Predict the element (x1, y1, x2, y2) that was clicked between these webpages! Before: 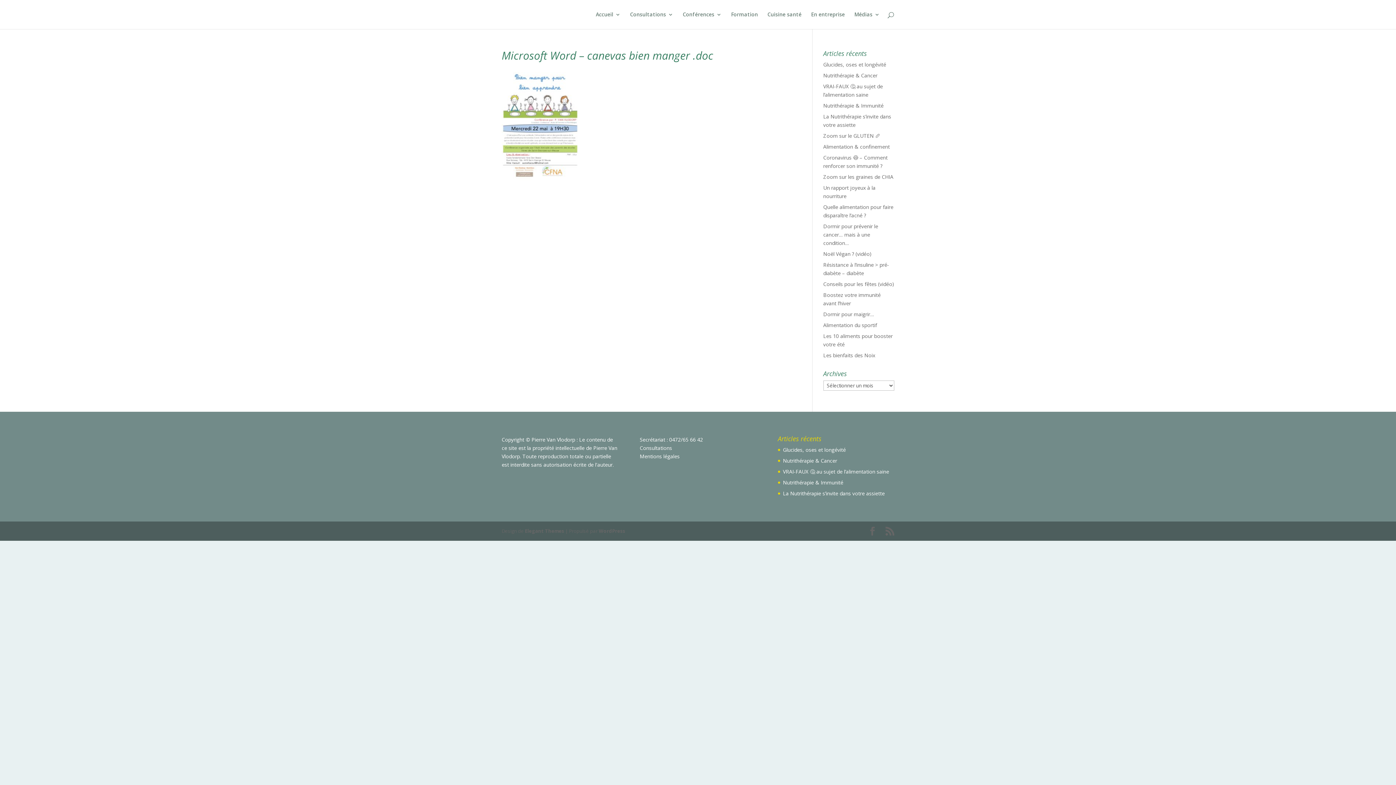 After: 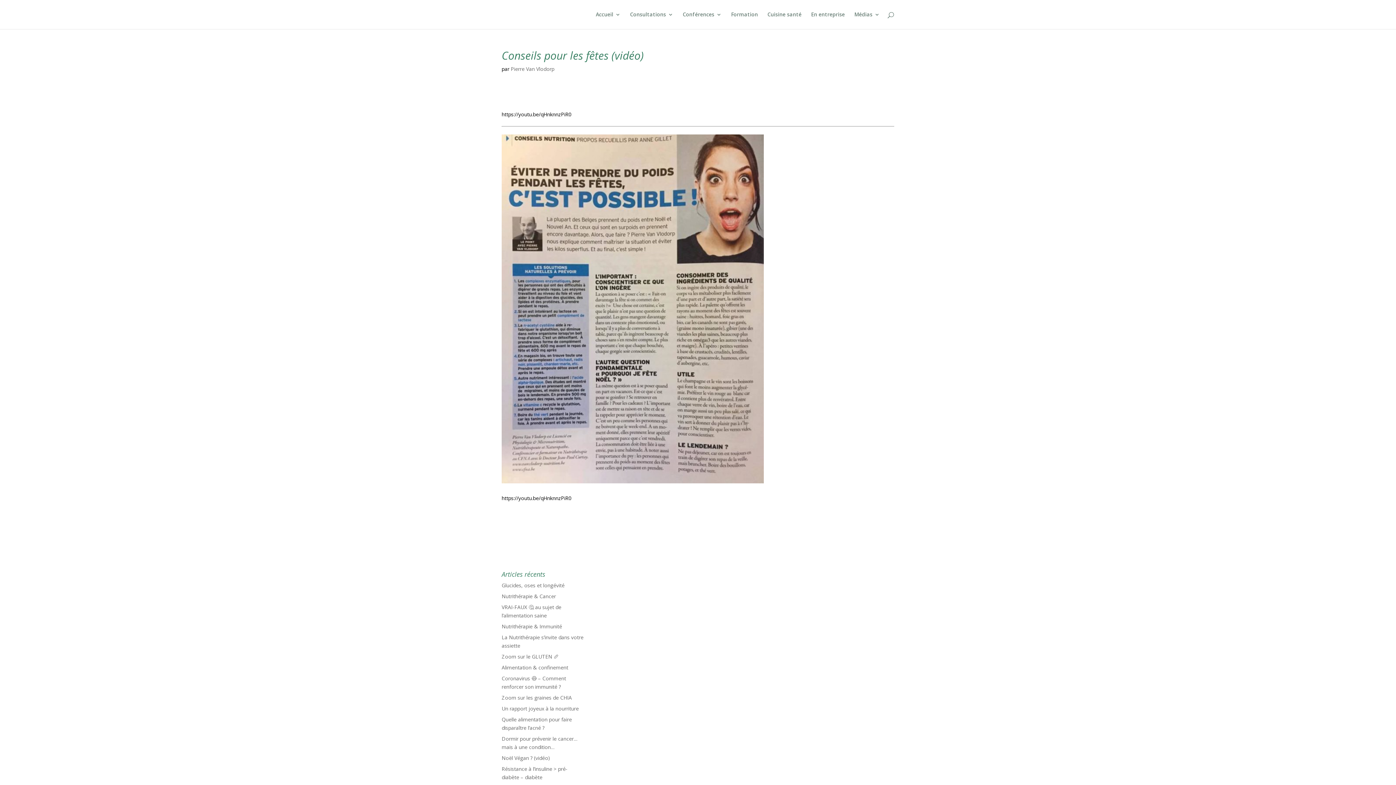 Action: label: Conseils pour les fêtes (vidéo) bbox: (823, 280, 894, 287)